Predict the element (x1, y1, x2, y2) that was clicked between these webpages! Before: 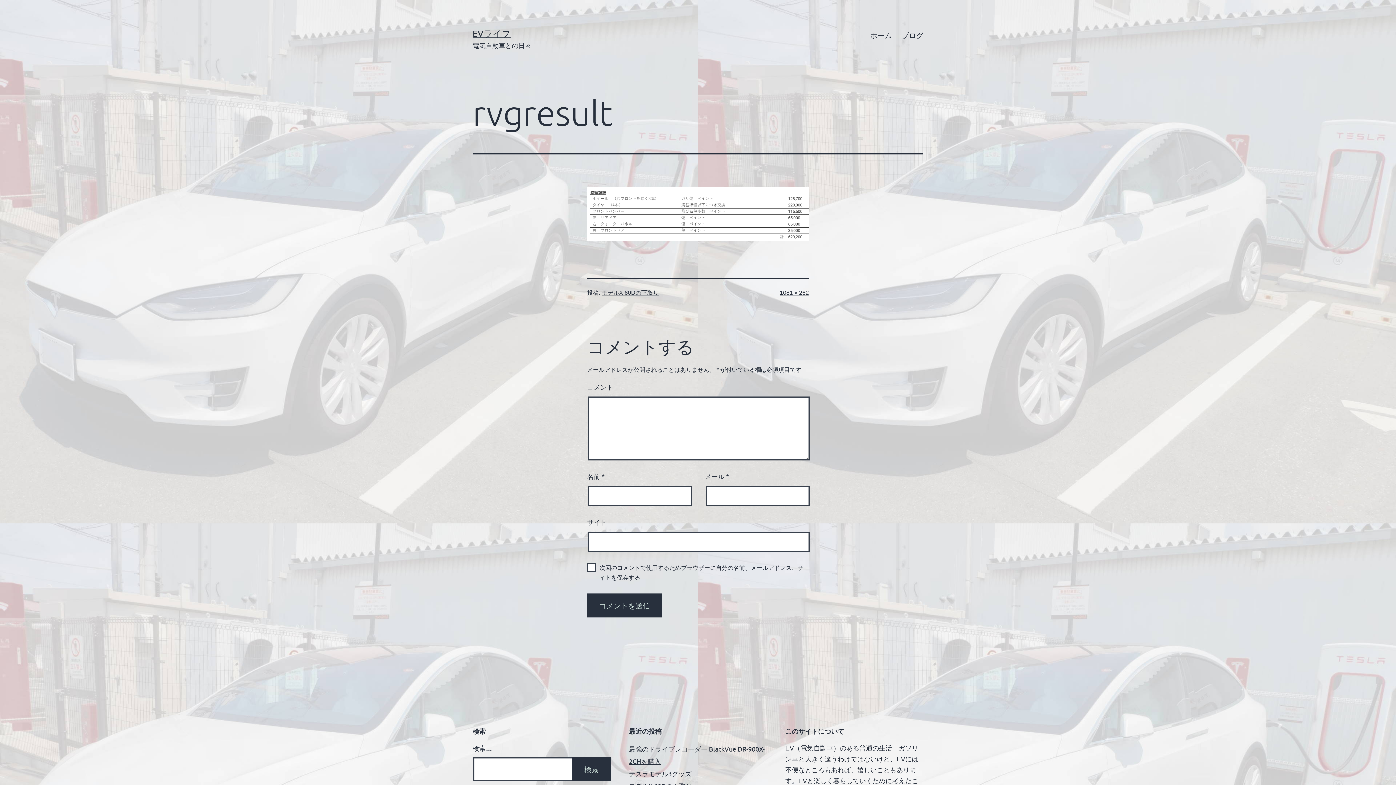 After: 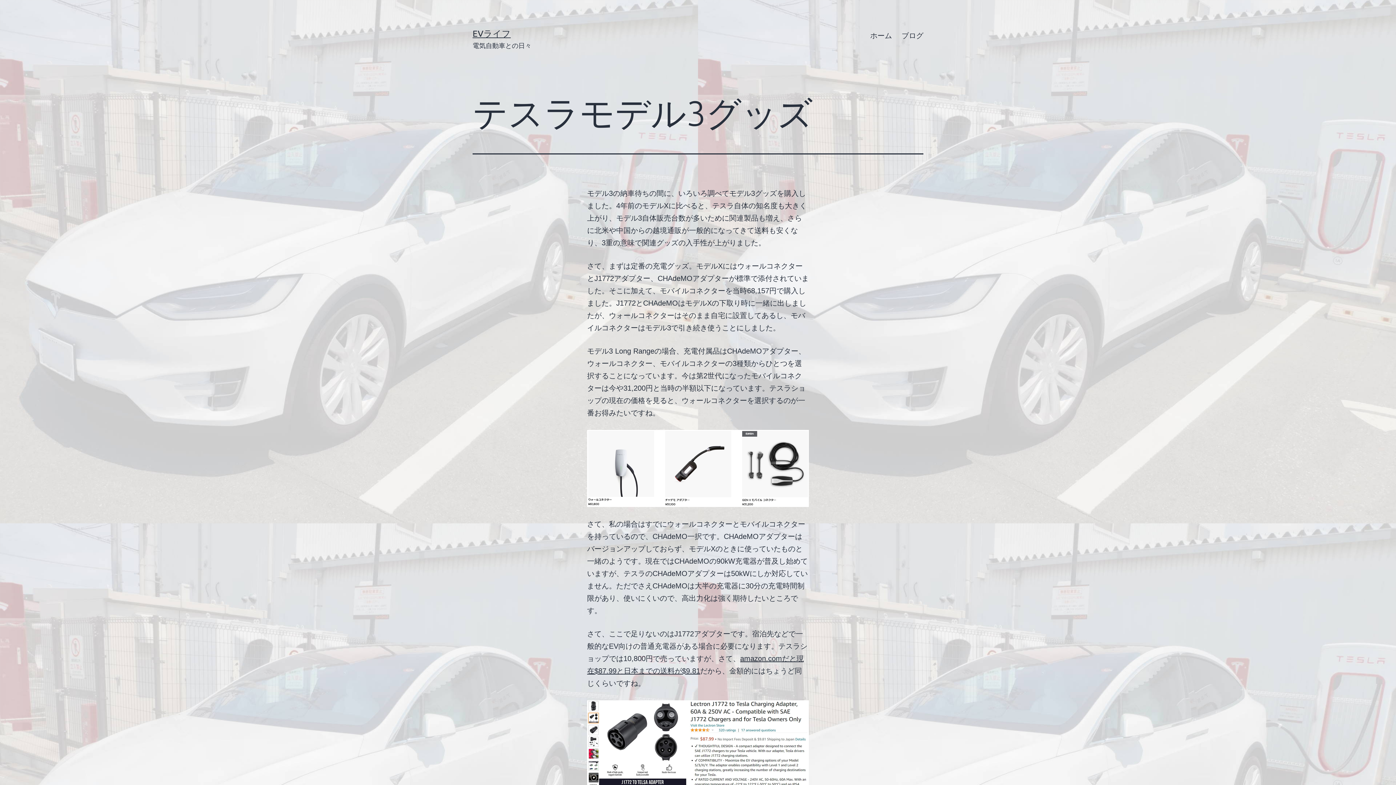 Action: bbox: (629, 770, 691, 777) label: テスラモデル3グッズ